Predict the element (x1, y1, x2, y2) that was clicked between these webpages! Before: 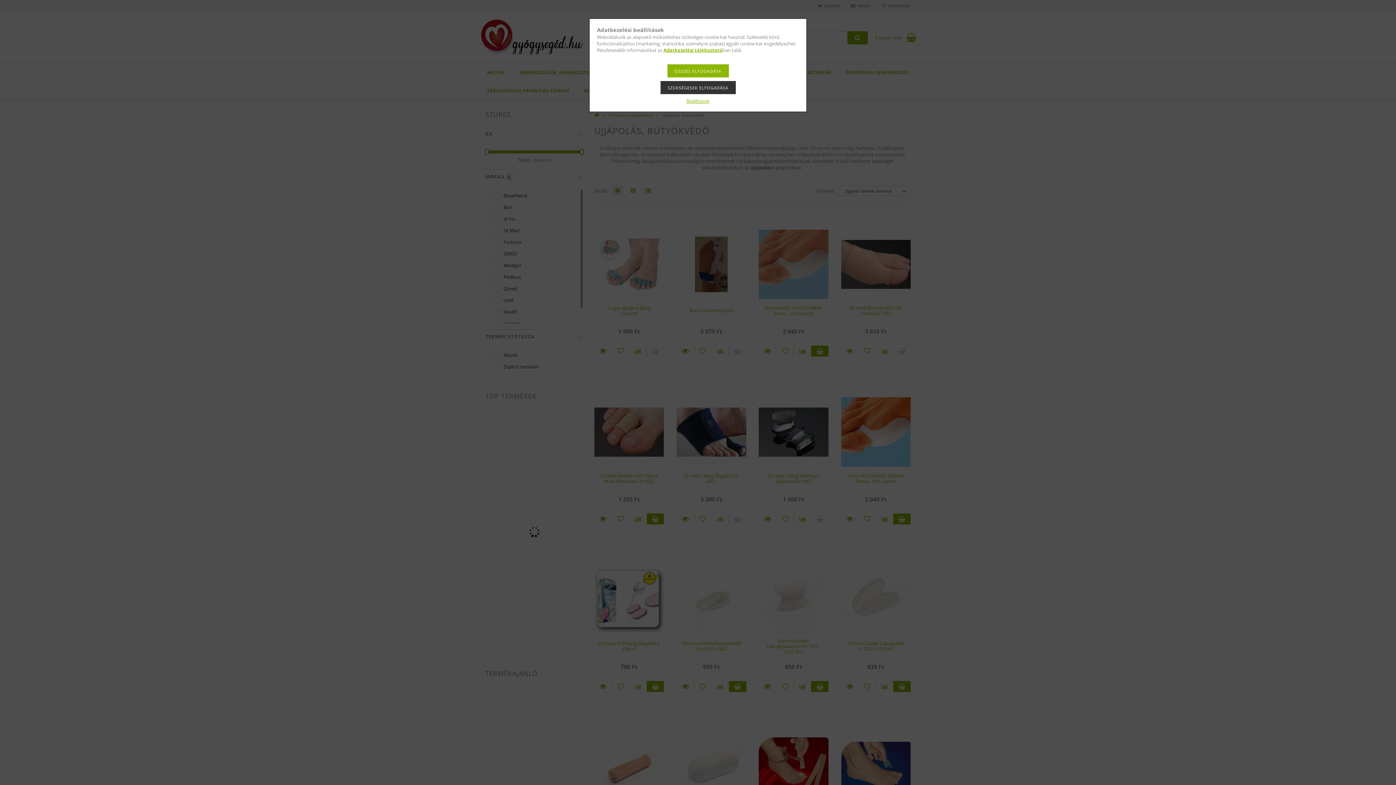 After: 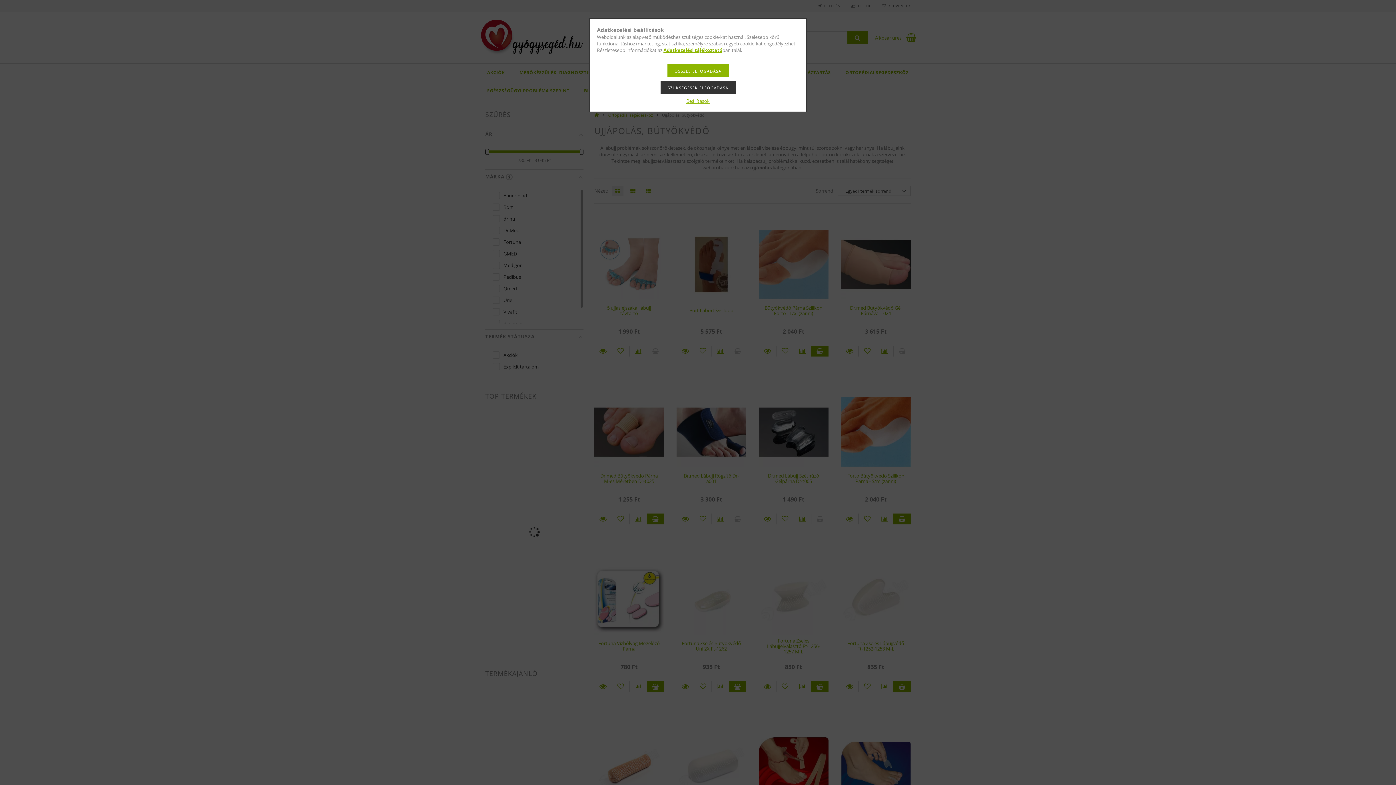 Action: label: Adatkezelési tájékoztató bbox: (663, 46, 722, 53)